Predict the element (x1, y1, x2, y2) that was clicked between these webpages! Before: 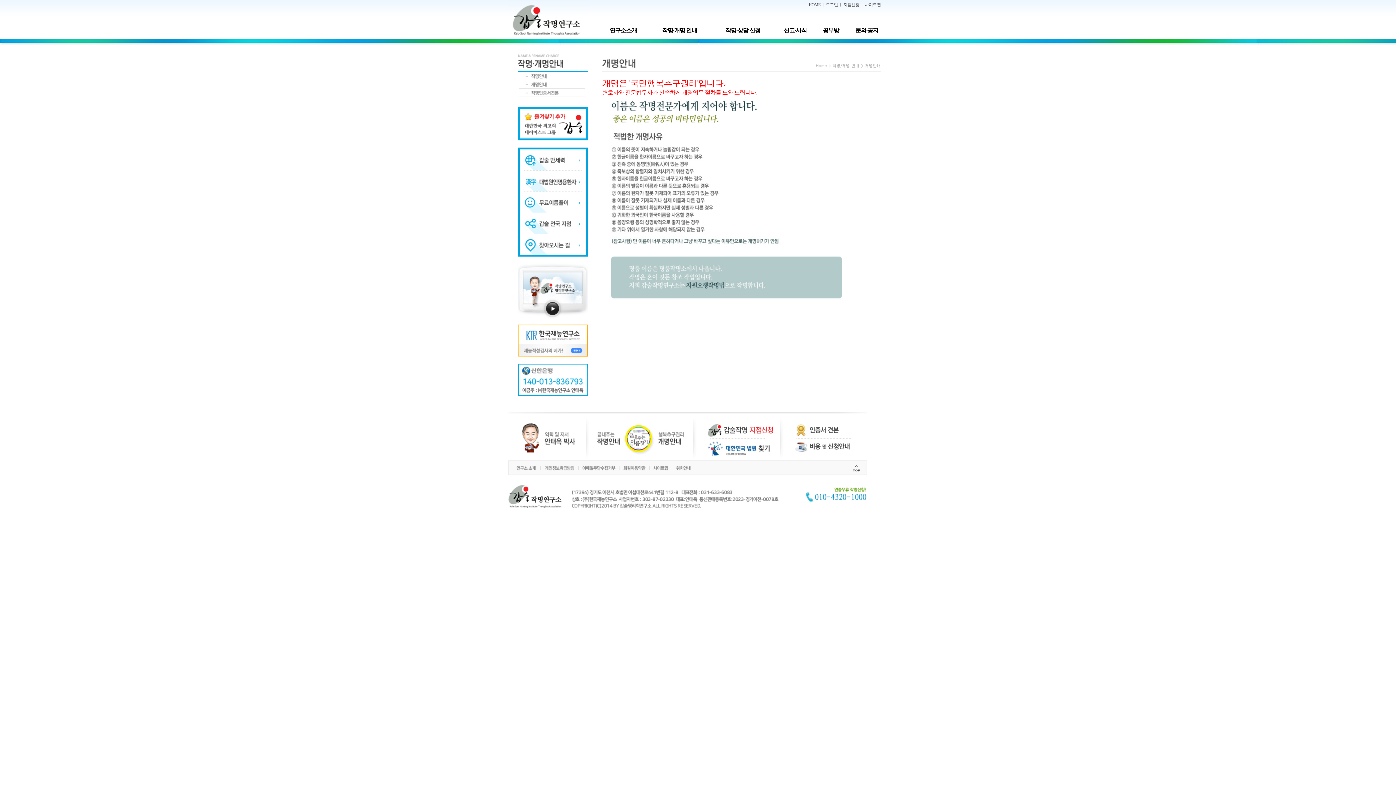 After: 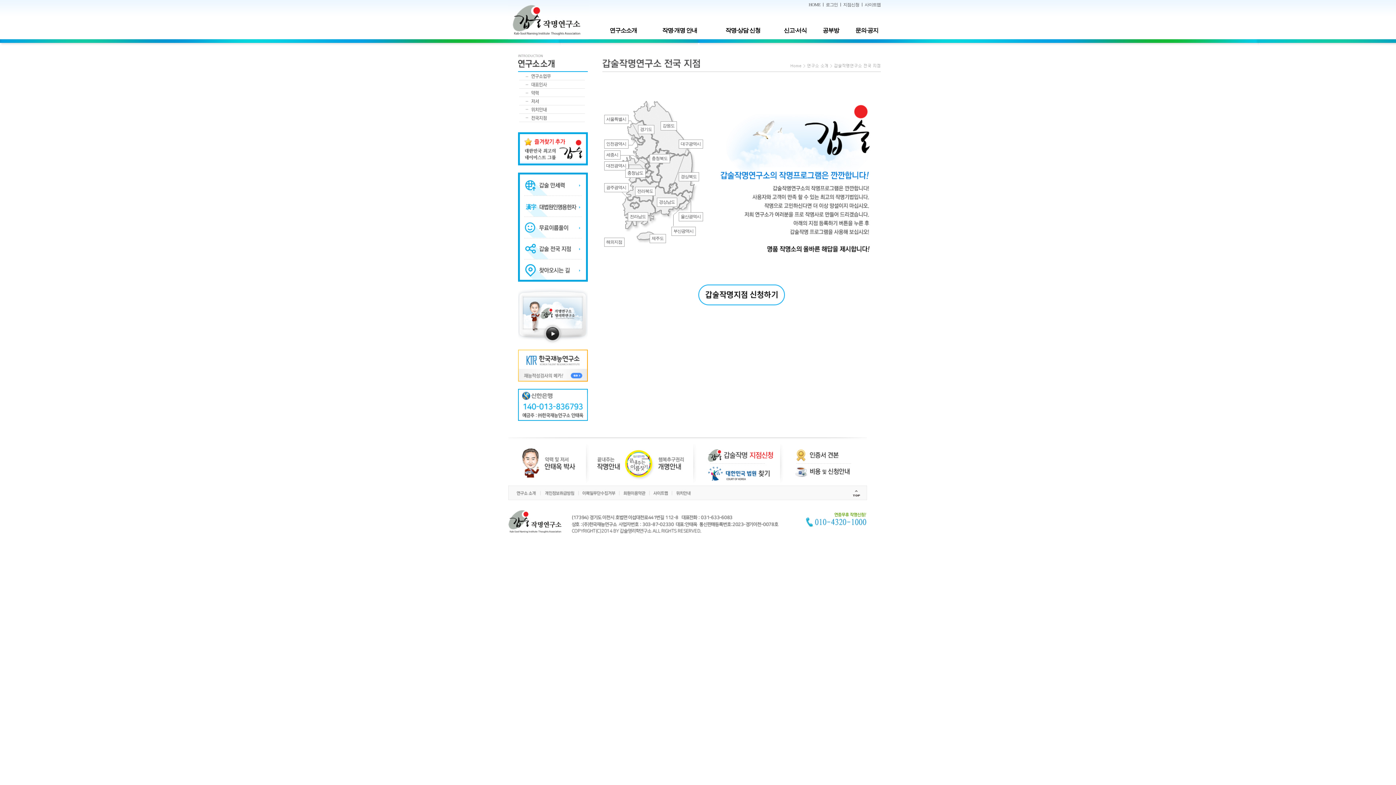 Action: bbox: (518, 213, 587, 234)